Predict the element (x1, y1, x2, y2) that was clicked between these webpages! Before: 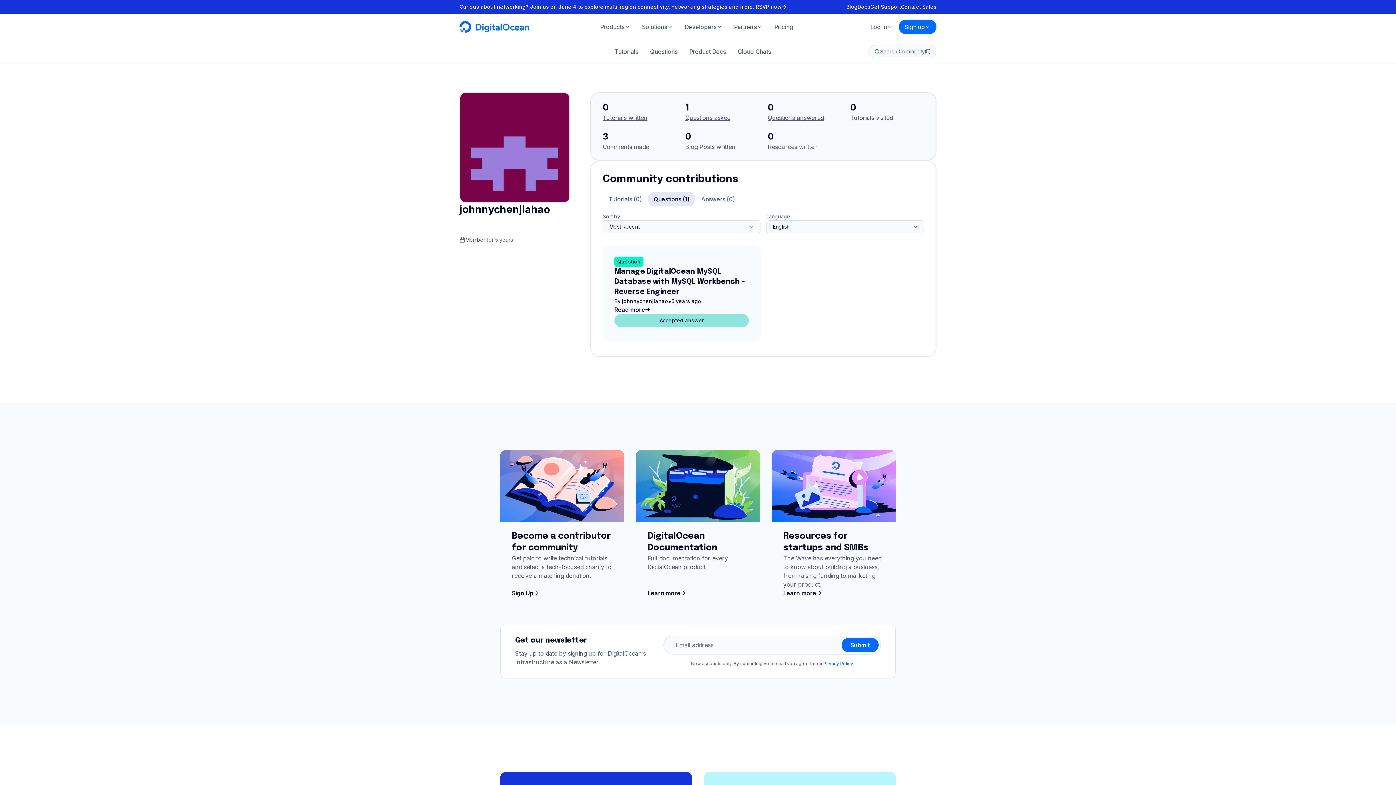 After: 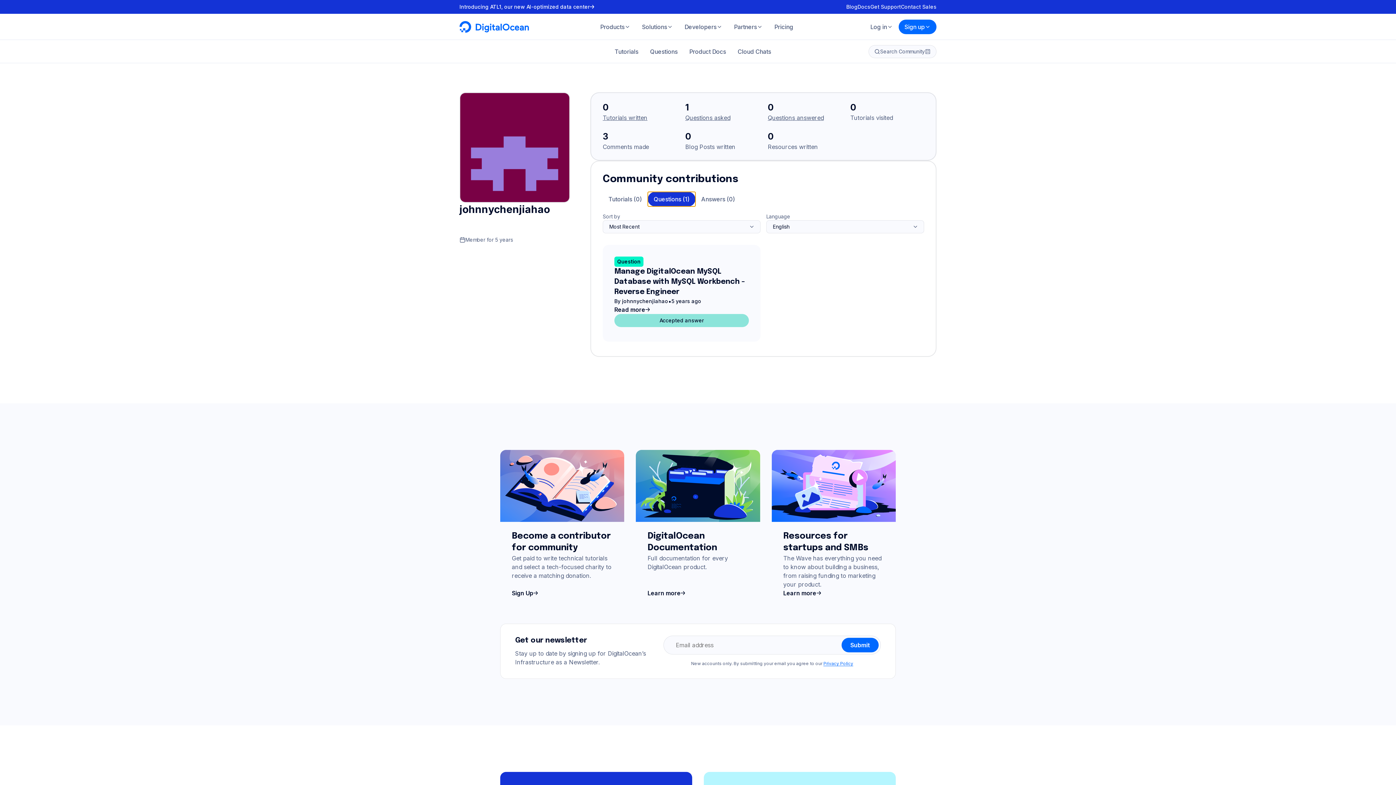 Action: bbox: (648, 192, 695, 206) label: Questions (1)